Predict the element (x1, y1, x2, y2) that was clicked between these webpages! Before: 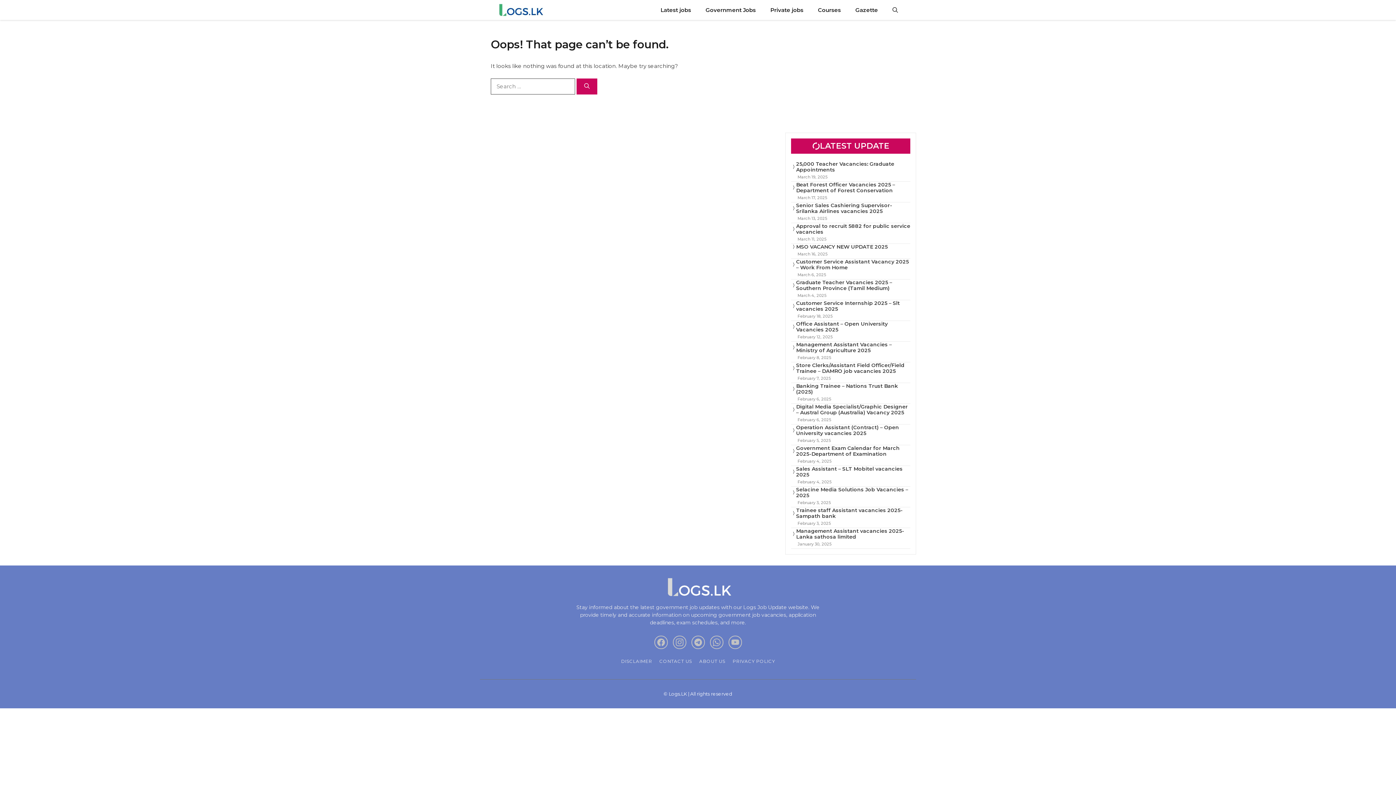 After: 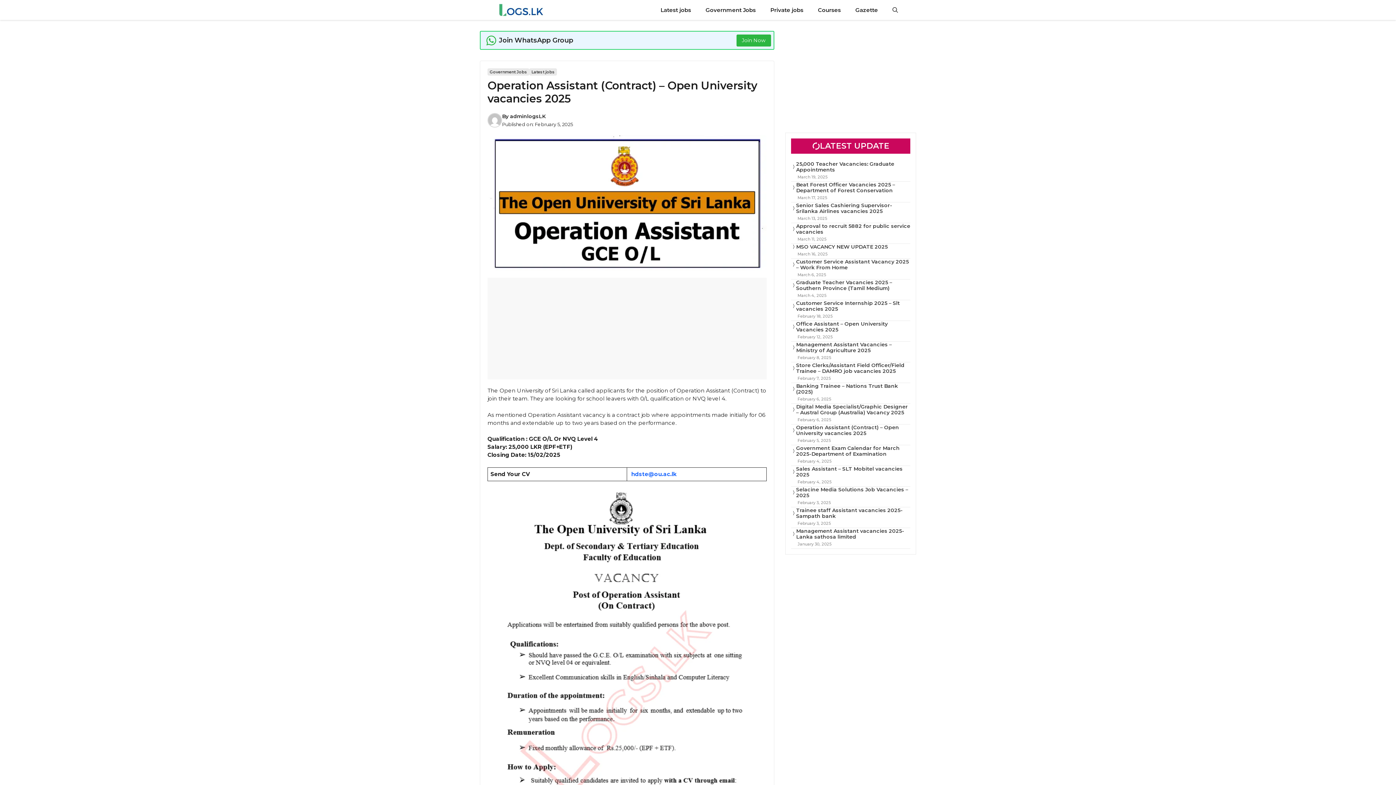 Action: label: Operation Assistant (Contract) – Open University vacancies 2025 bbox: (796, 424, 899, 436)